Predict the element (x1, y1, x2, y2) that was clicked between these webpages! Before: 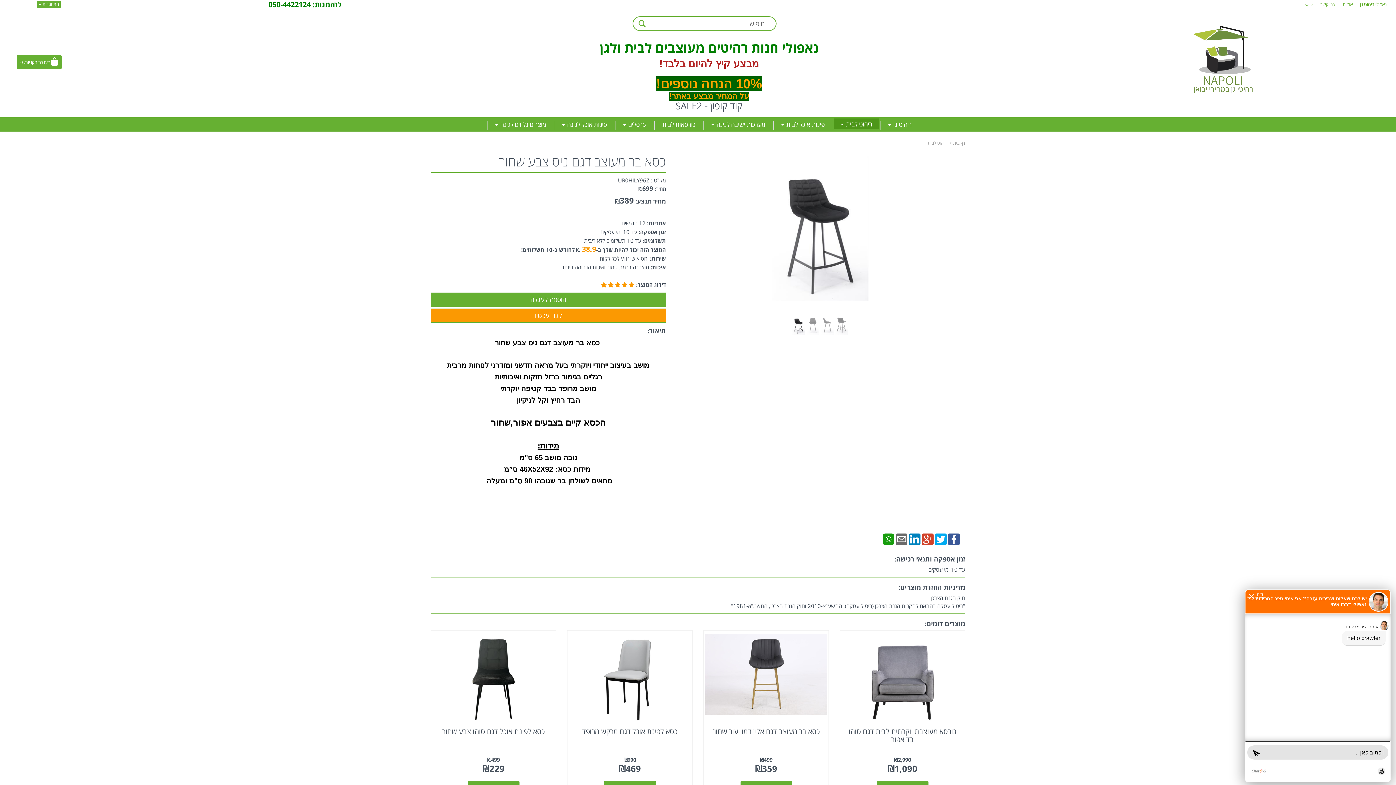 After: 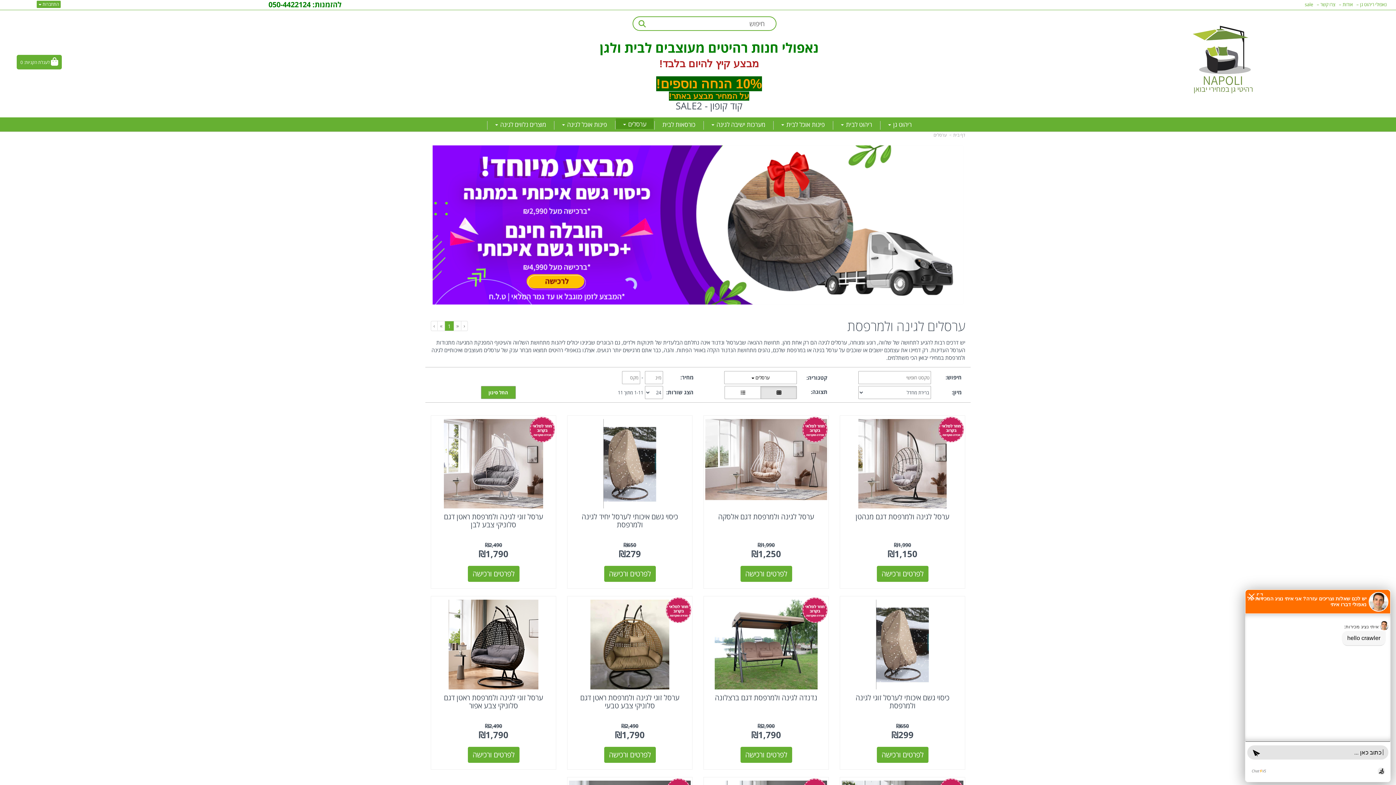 Action: bbox: (616, 117, 653, 129) label: ערסלים 